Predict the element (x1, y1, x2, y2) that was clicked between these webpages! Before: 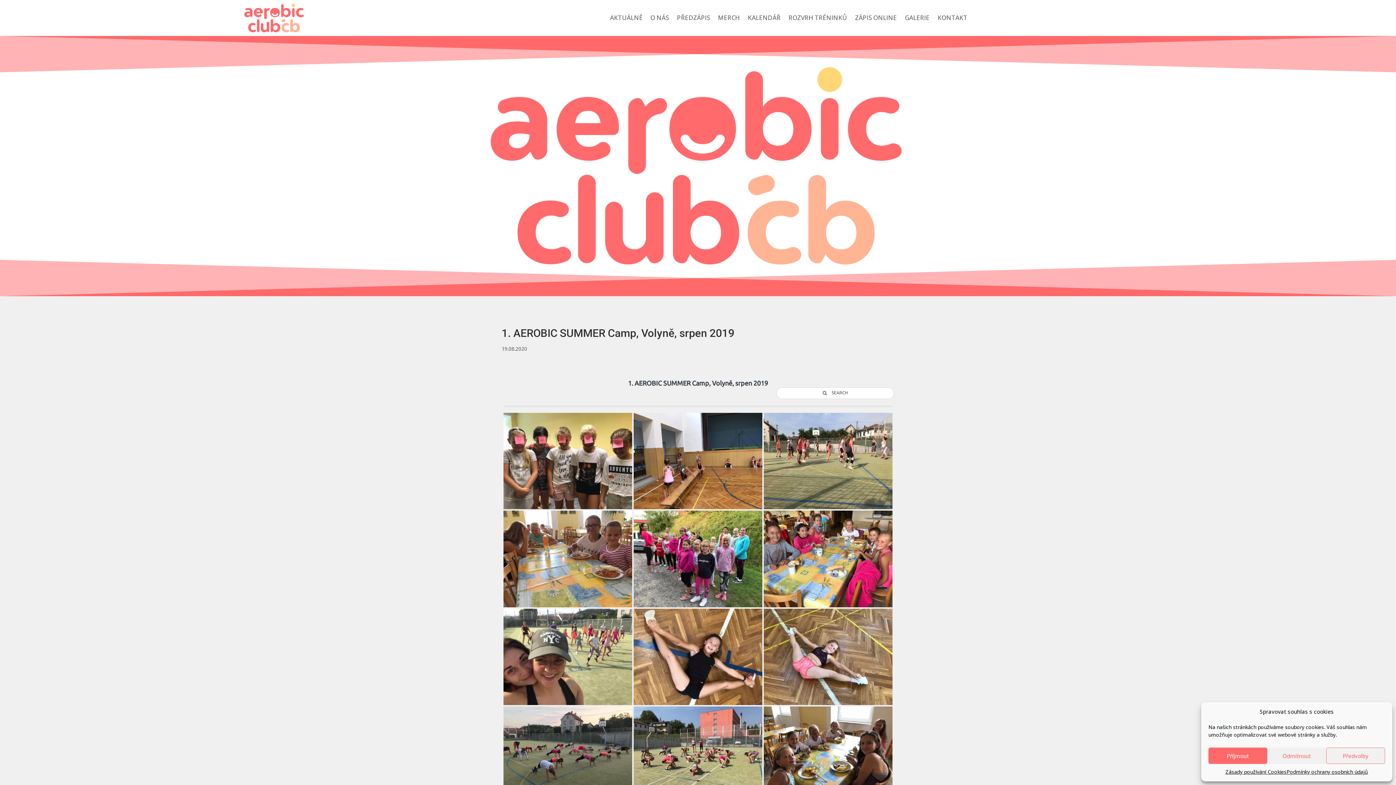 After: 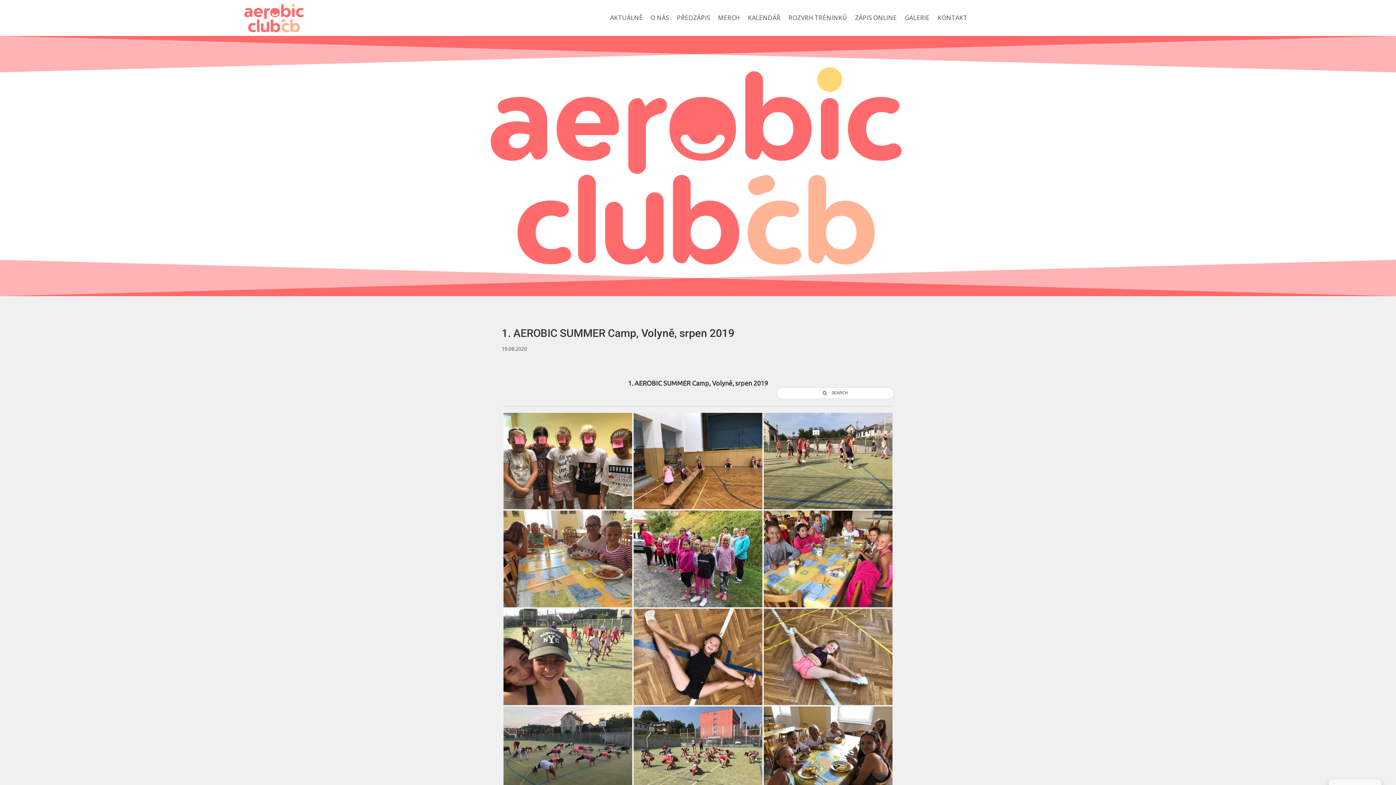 Action: label: Odmítnout bbox: (1267, 748, 1326, 764)